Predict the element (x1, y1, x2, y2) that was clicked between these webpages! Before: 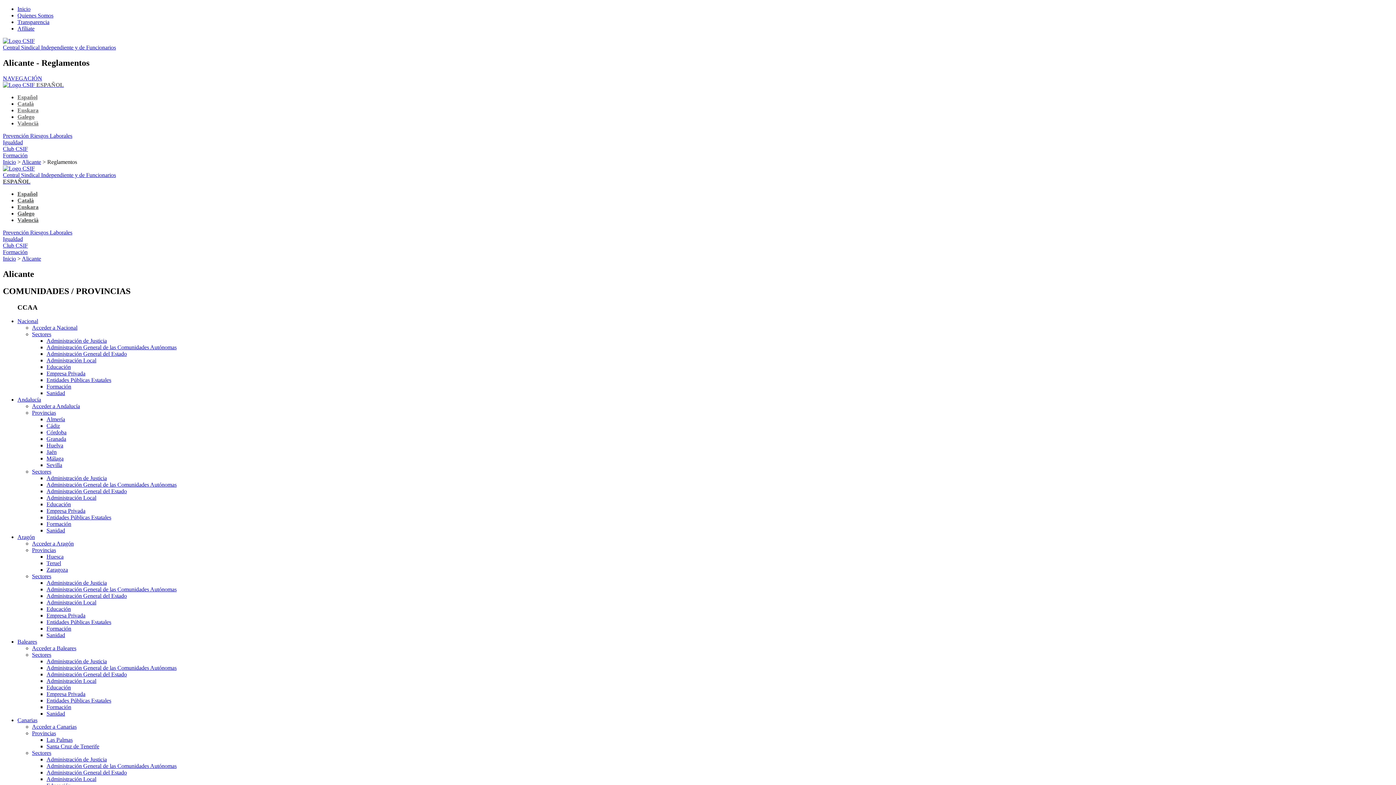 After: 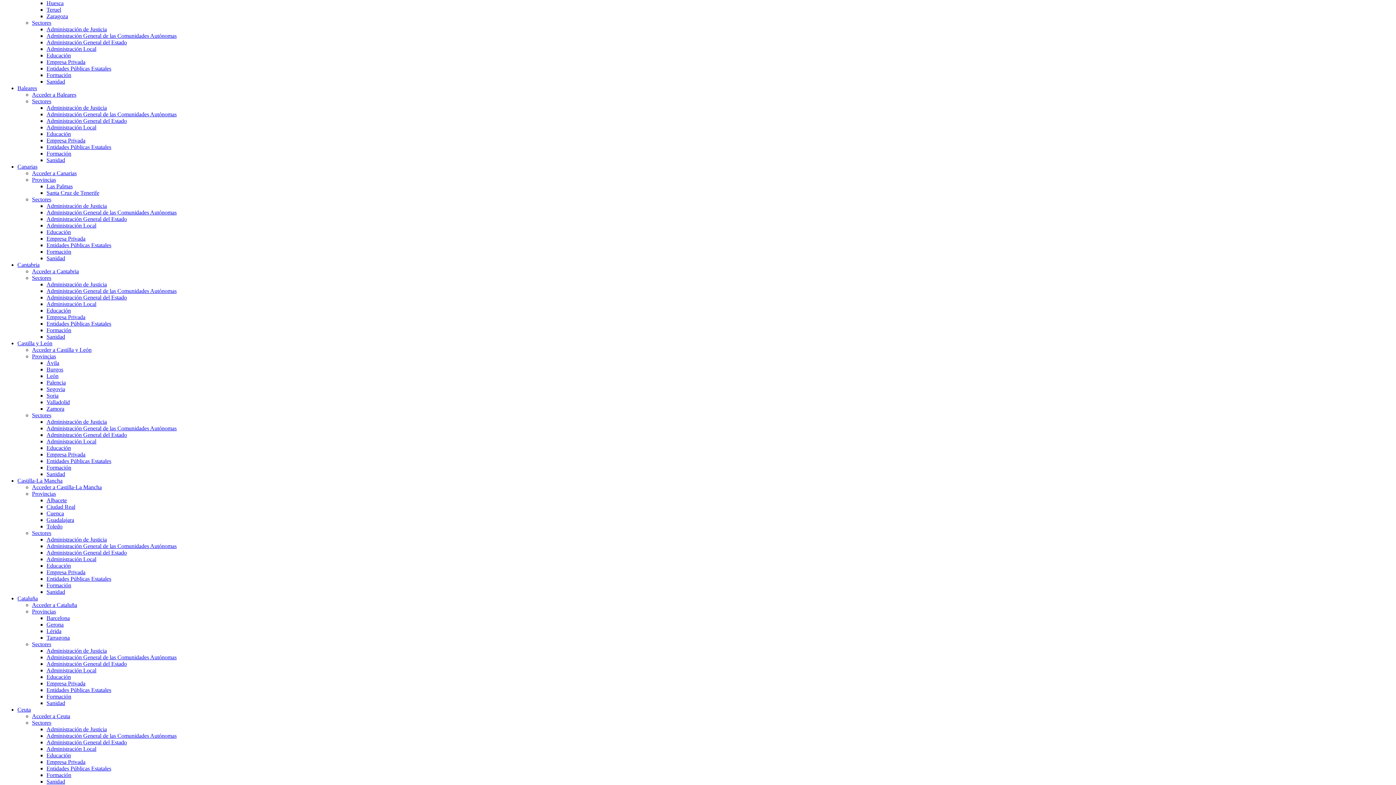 Action: label: Provincias bbox: (32, 547, 56, 553)